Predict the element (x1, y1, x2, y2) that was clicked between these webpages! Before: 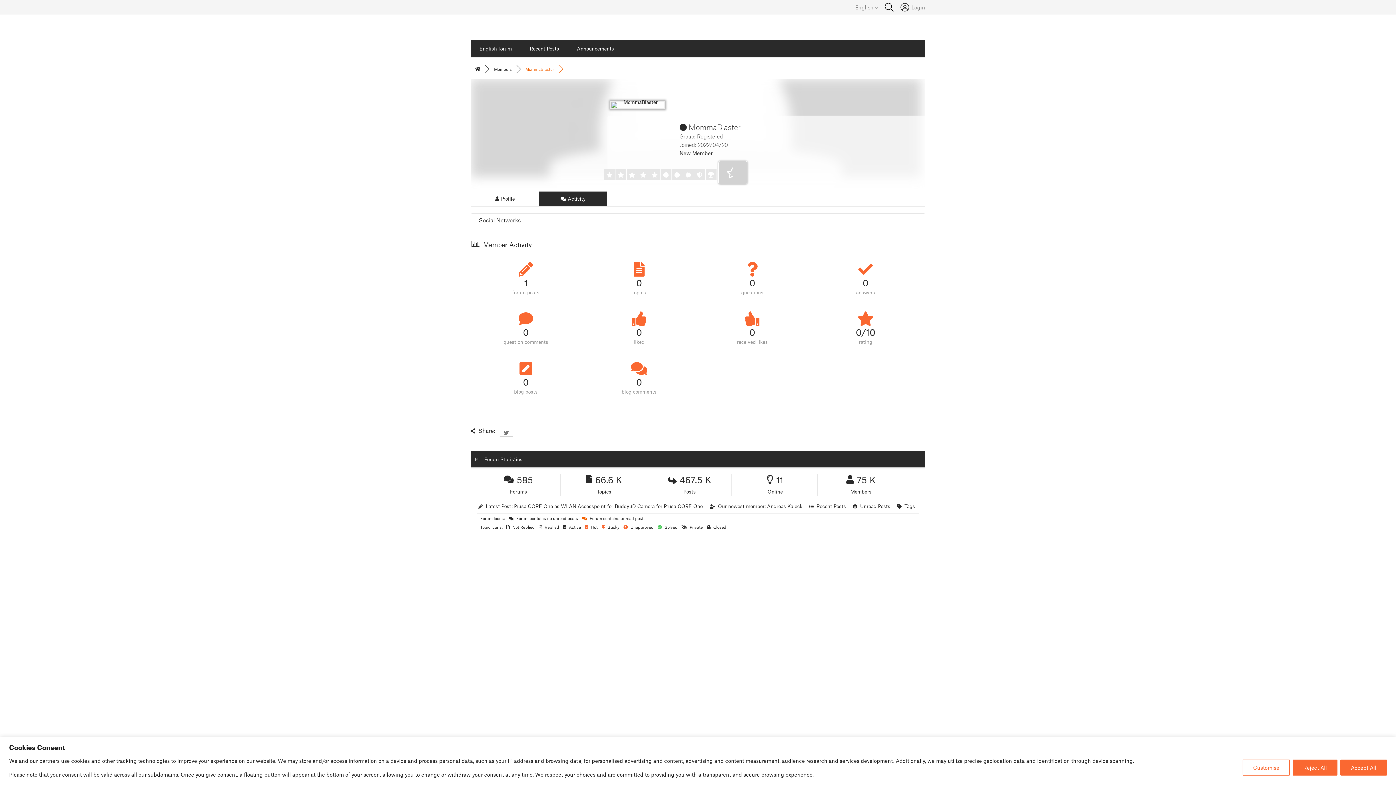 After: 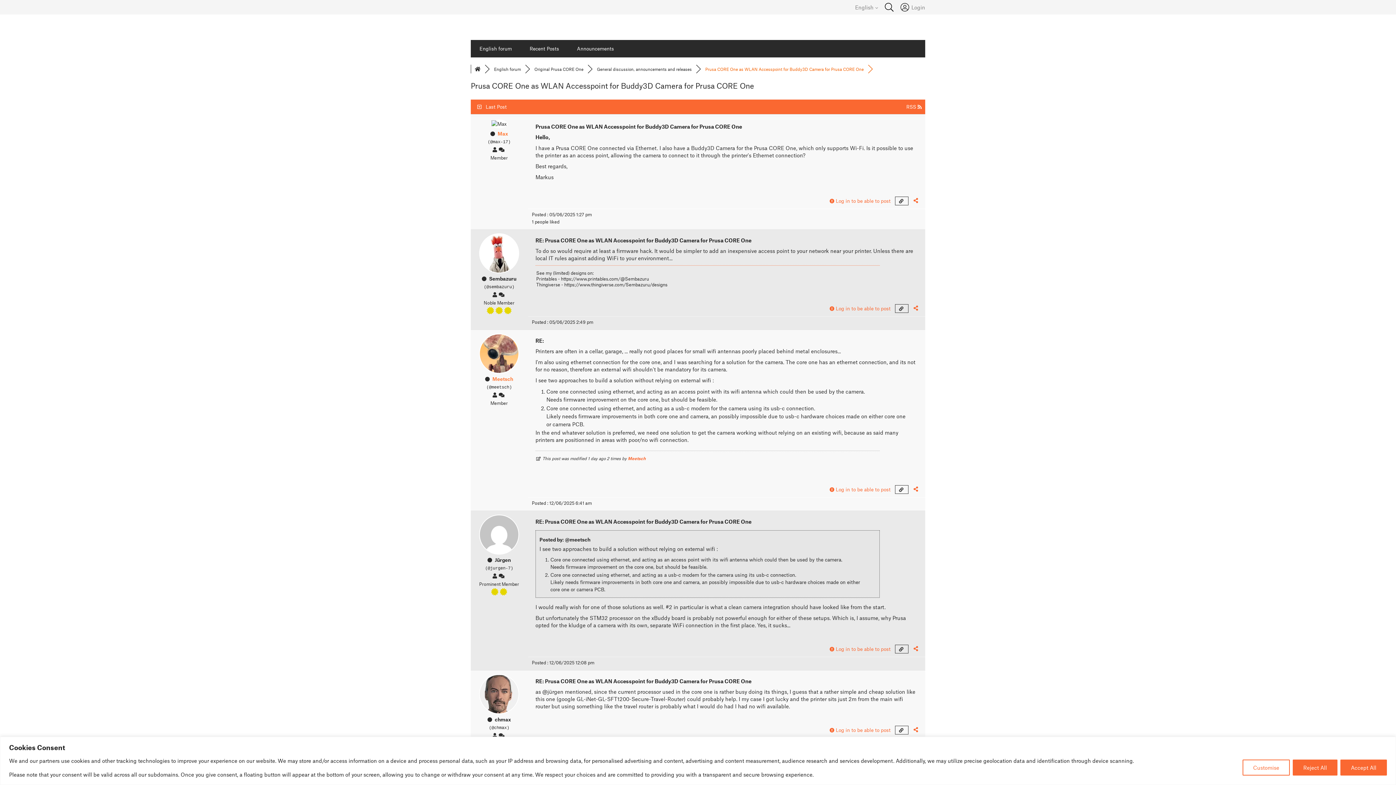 Action: label: Prusa CORE One as WLAN Accesspoint for Buddy3D Camera for Prusa CORE One bbox: (514, 503, 702, 509)